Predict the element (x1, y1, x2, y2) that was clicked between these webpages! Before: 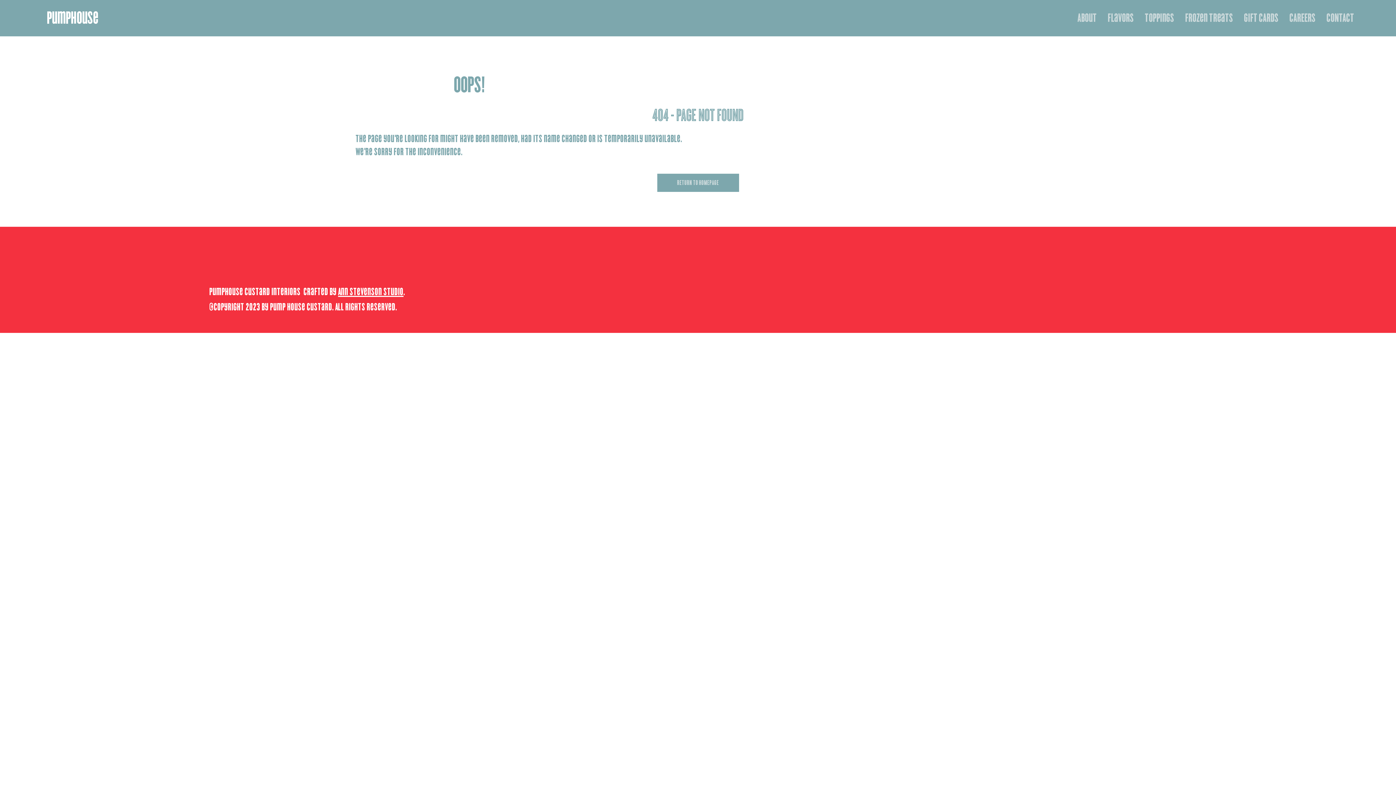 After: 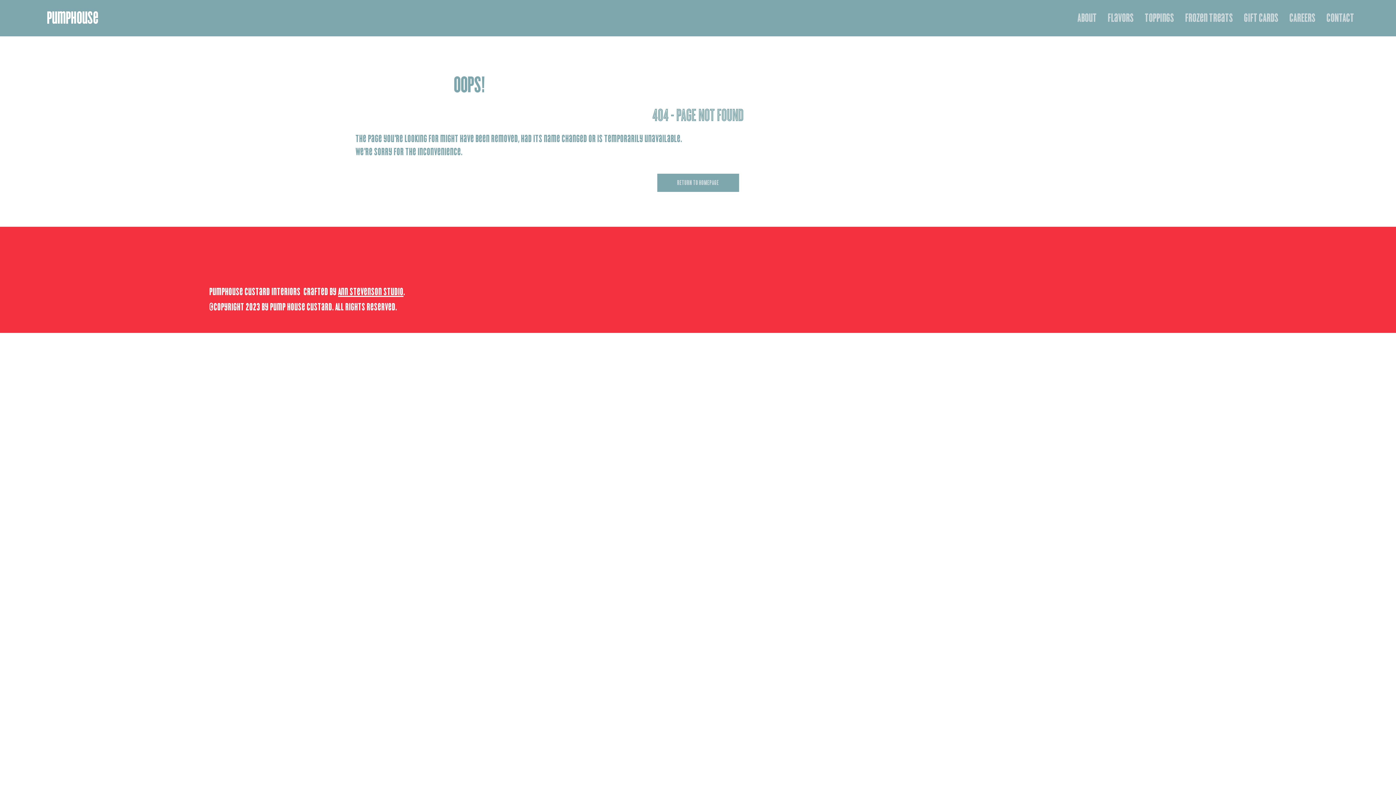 Action: label: Ann Stevenson Studio​ bbox: (338, 286, 403, 297)